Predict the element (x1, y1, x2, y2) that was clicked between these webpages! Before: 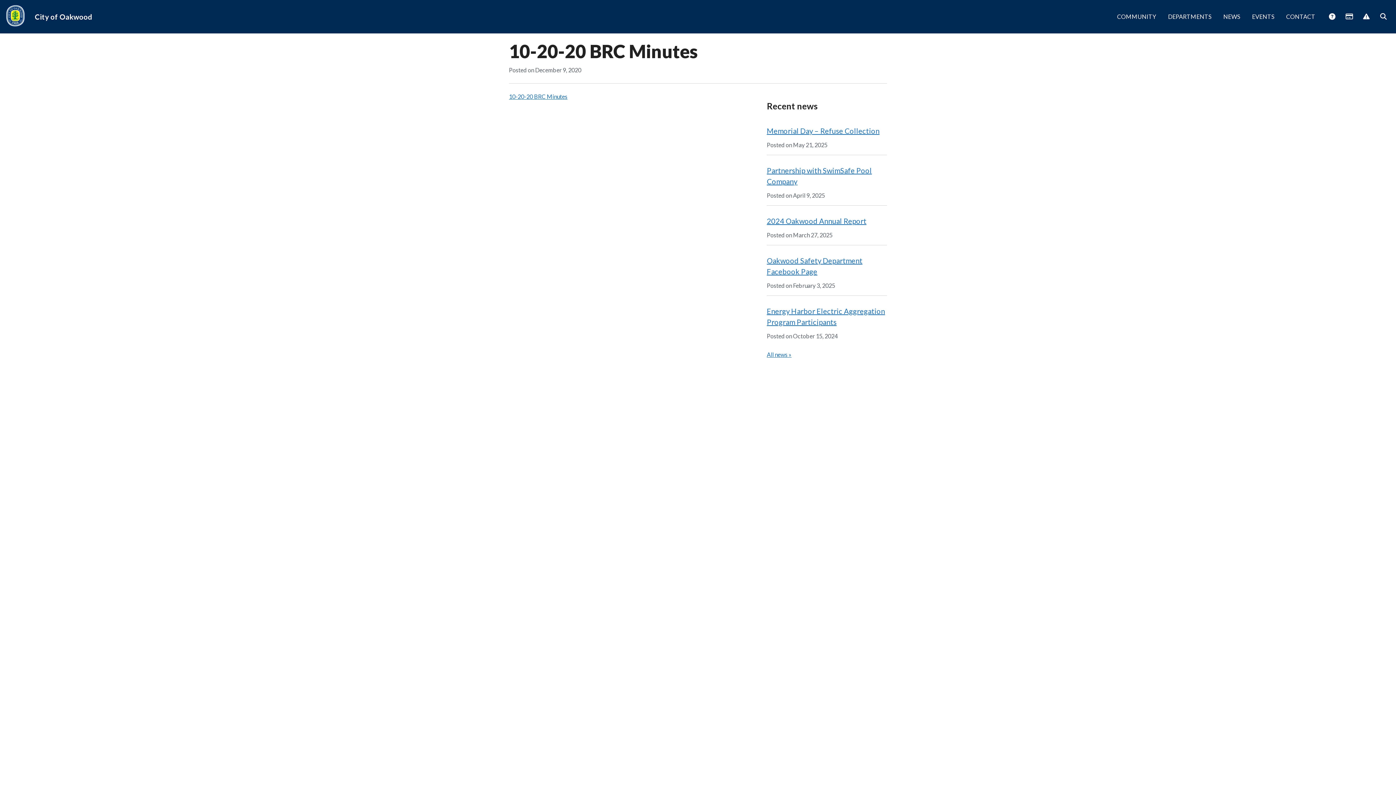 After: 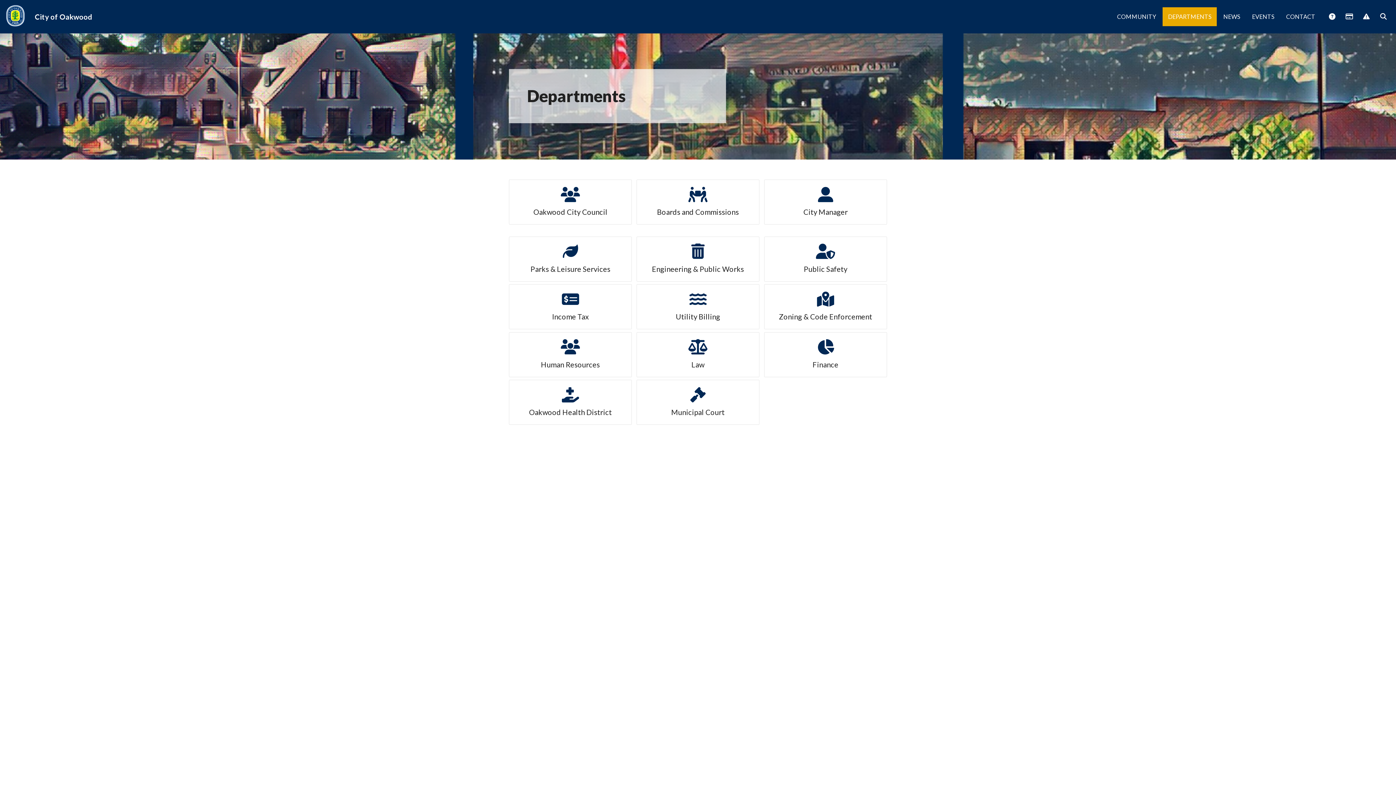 Action: label: DEPARTMENTS bbox: (1162, 7, 1217, 26)